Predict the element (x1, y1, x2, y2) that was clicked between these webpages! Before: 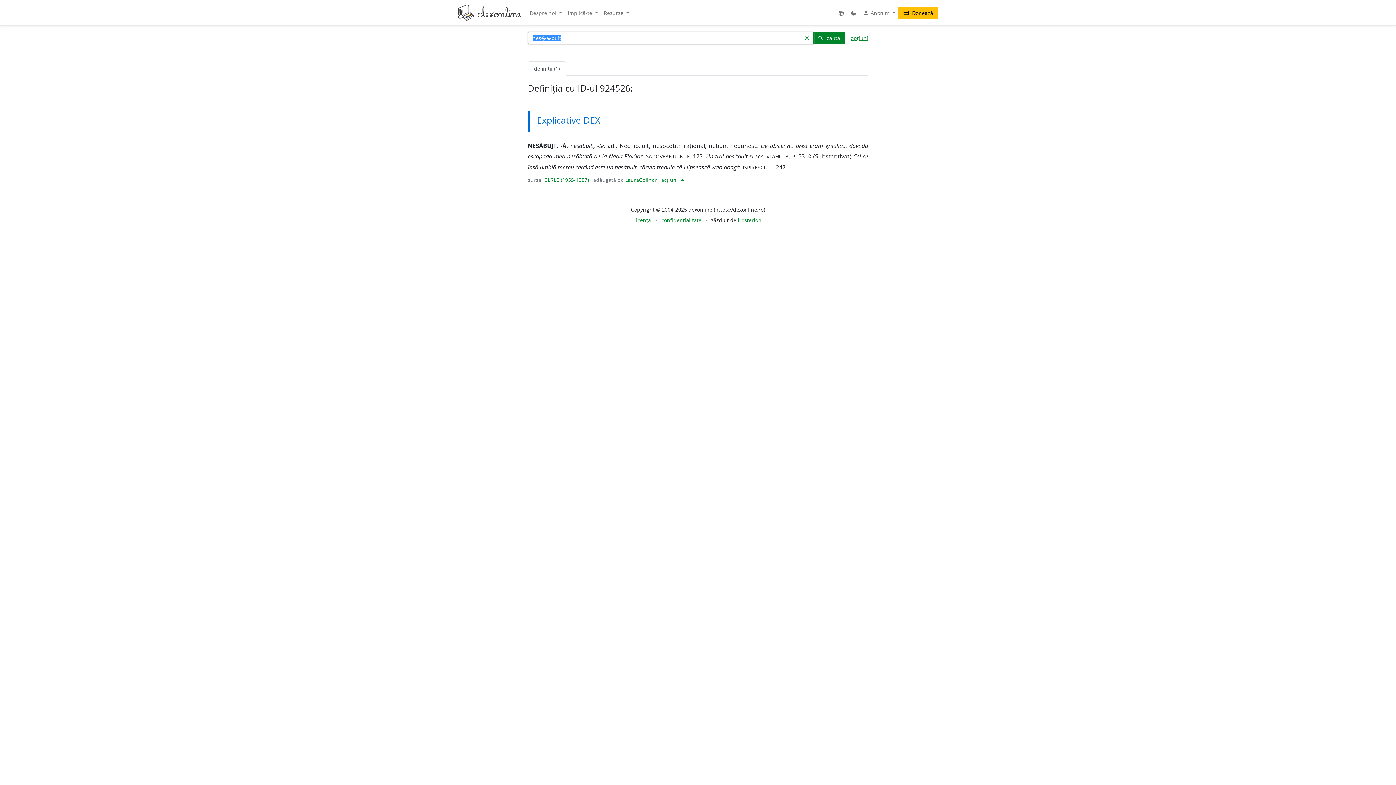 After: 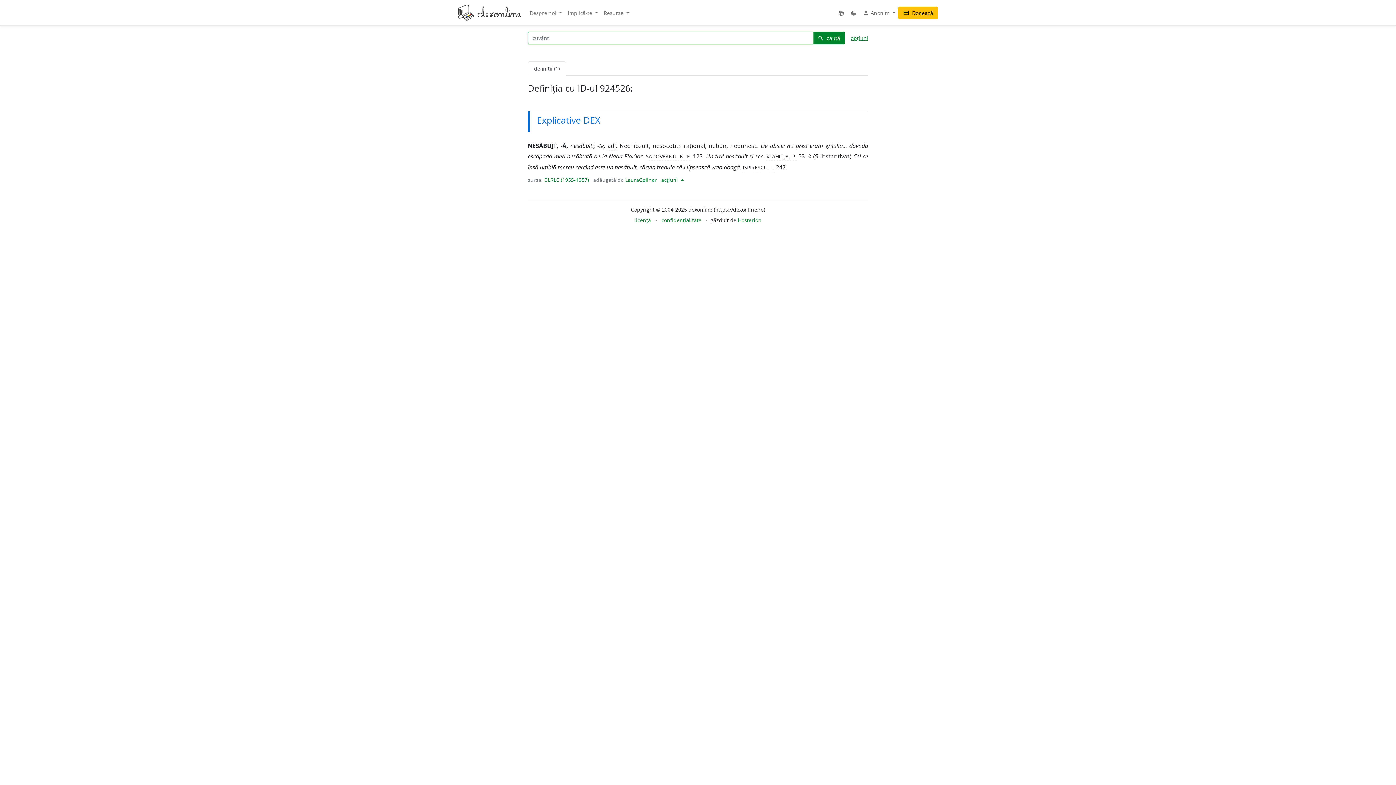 Action: label: clear bbox: (799, 31, 813, 44)